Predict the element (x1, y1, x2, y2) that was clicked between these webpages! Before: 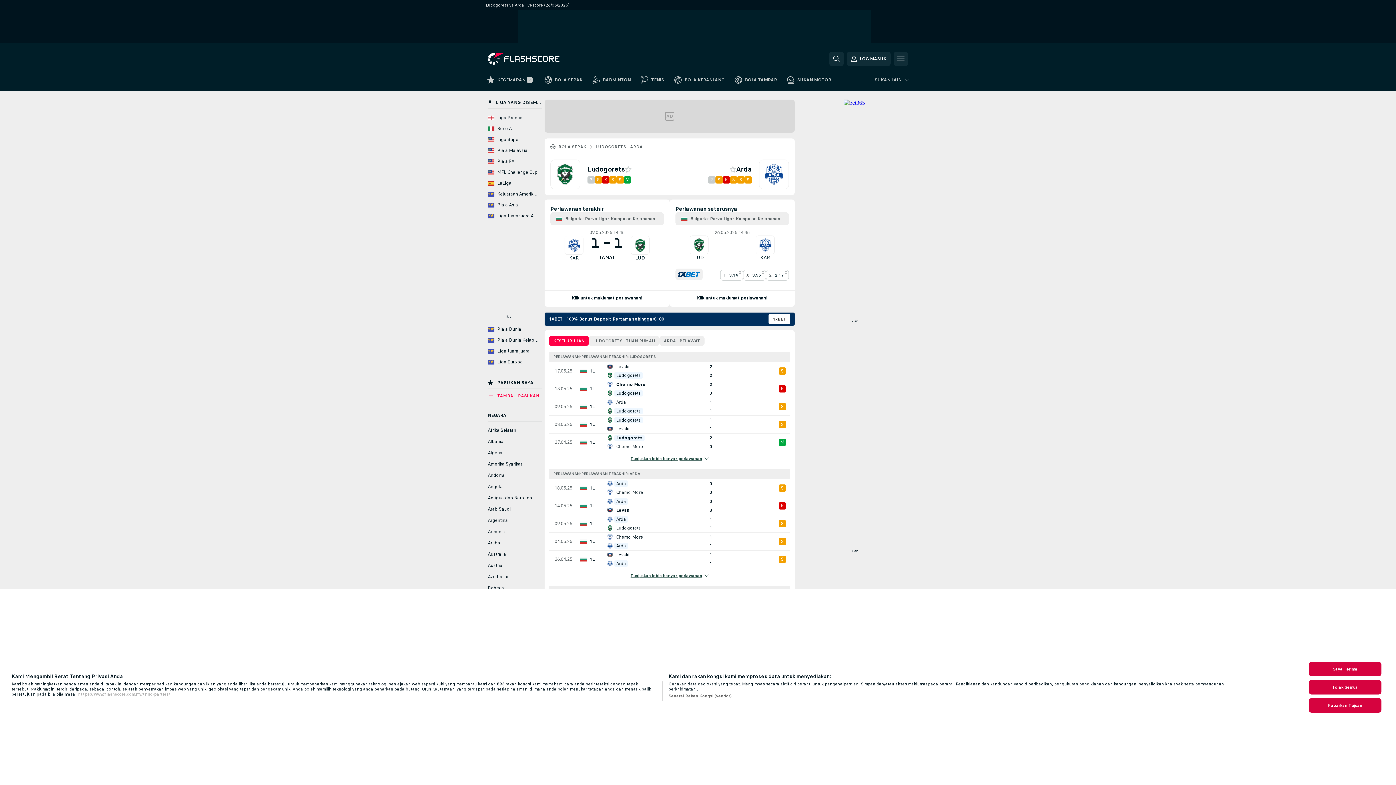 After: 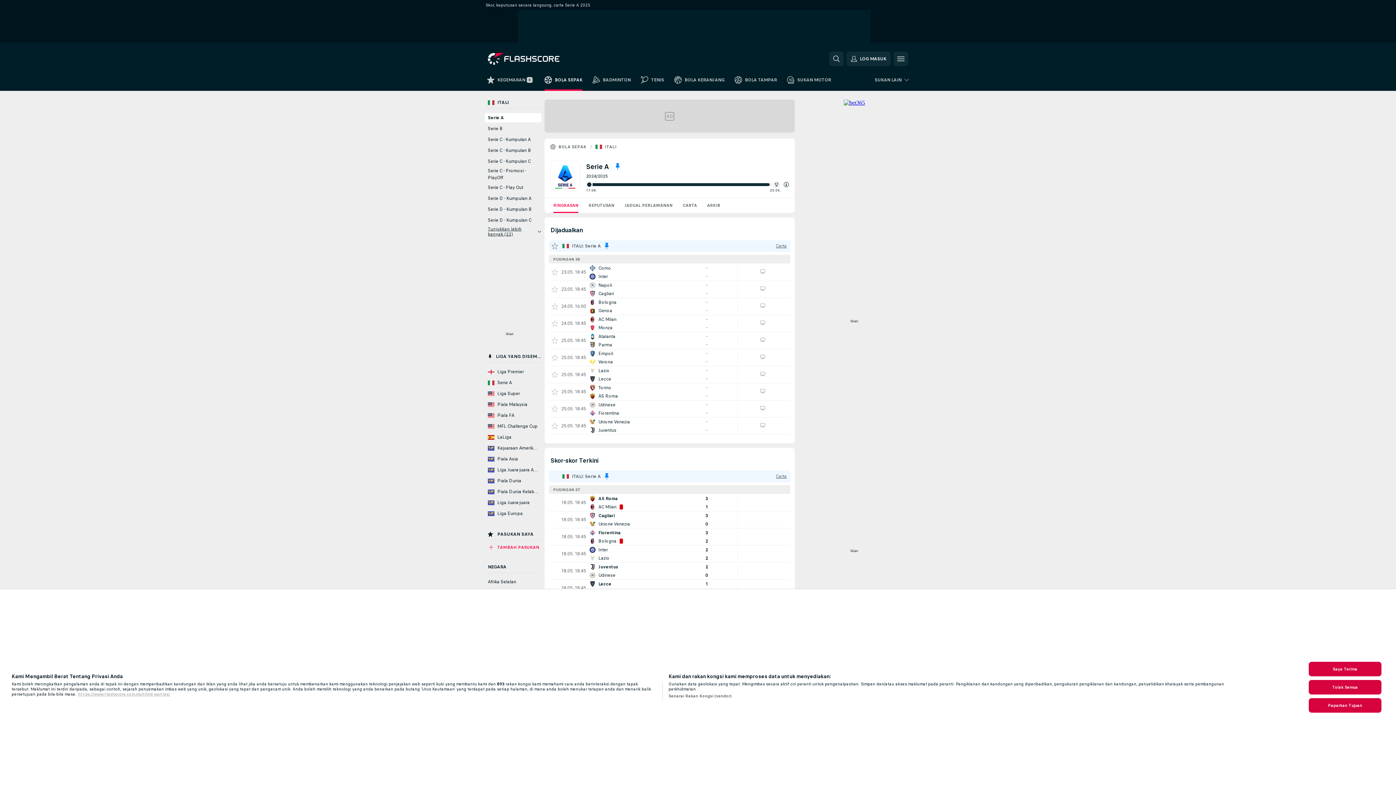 Action: label: Serie A bbox: (485, 124, 541, 133)